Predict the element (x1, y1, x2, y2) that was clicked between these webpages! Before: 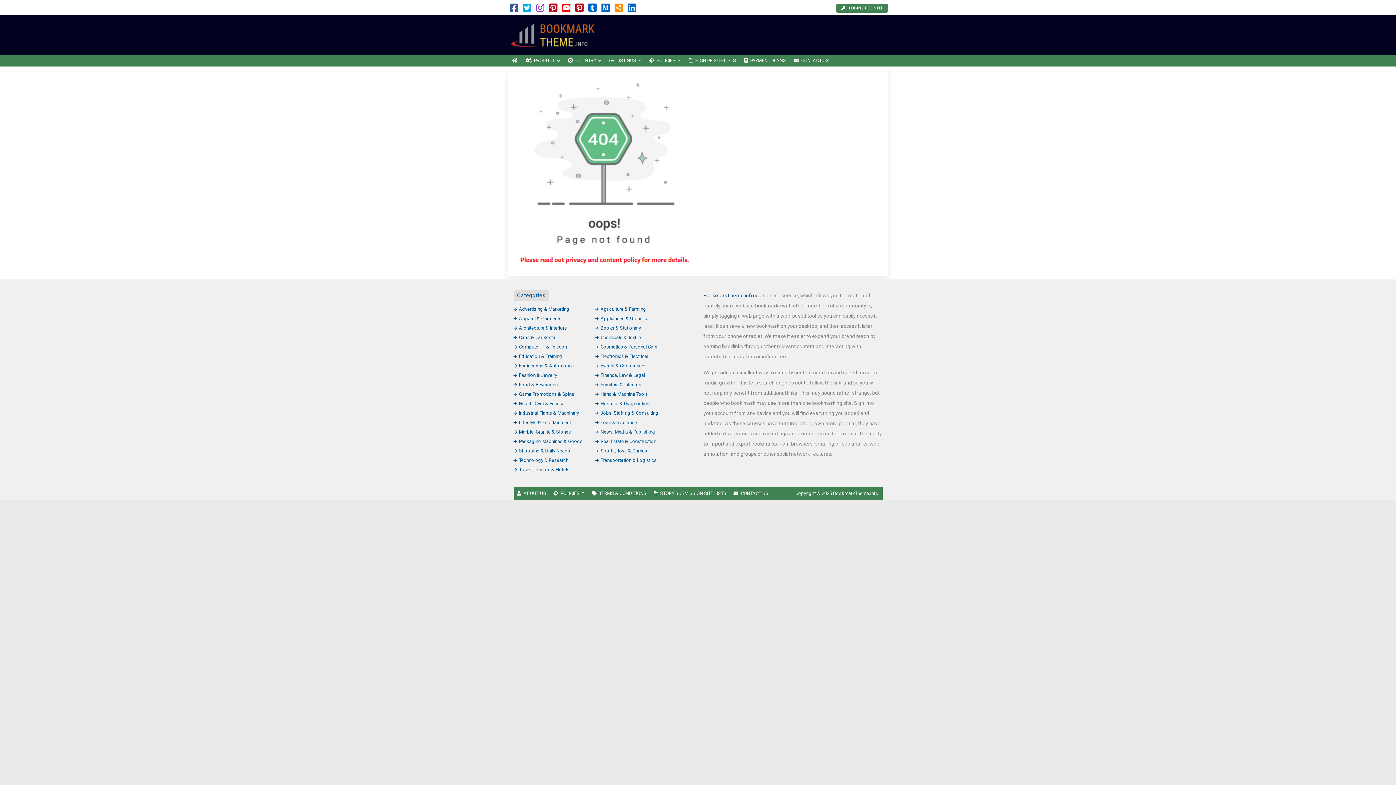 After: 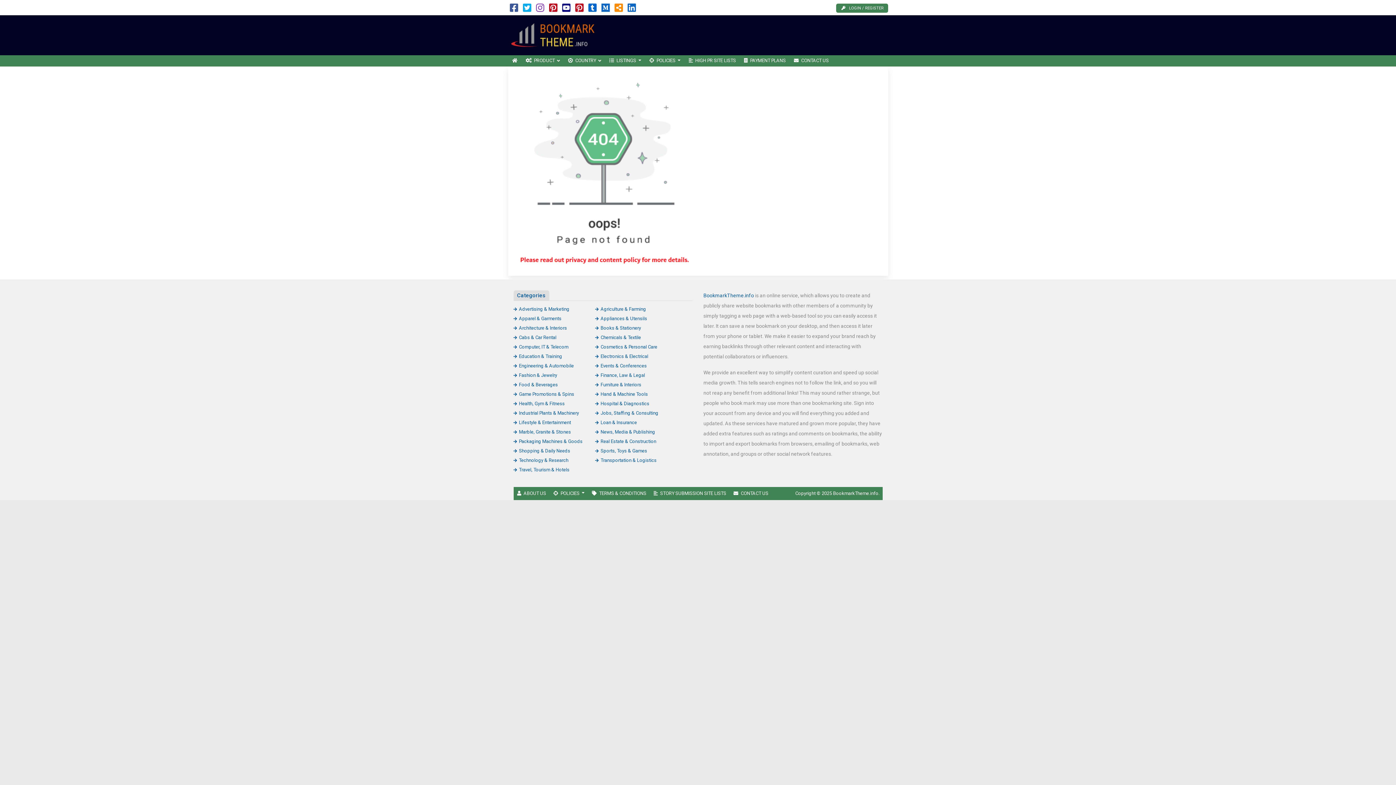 Action: bbox: (562, 6, 570, 12)